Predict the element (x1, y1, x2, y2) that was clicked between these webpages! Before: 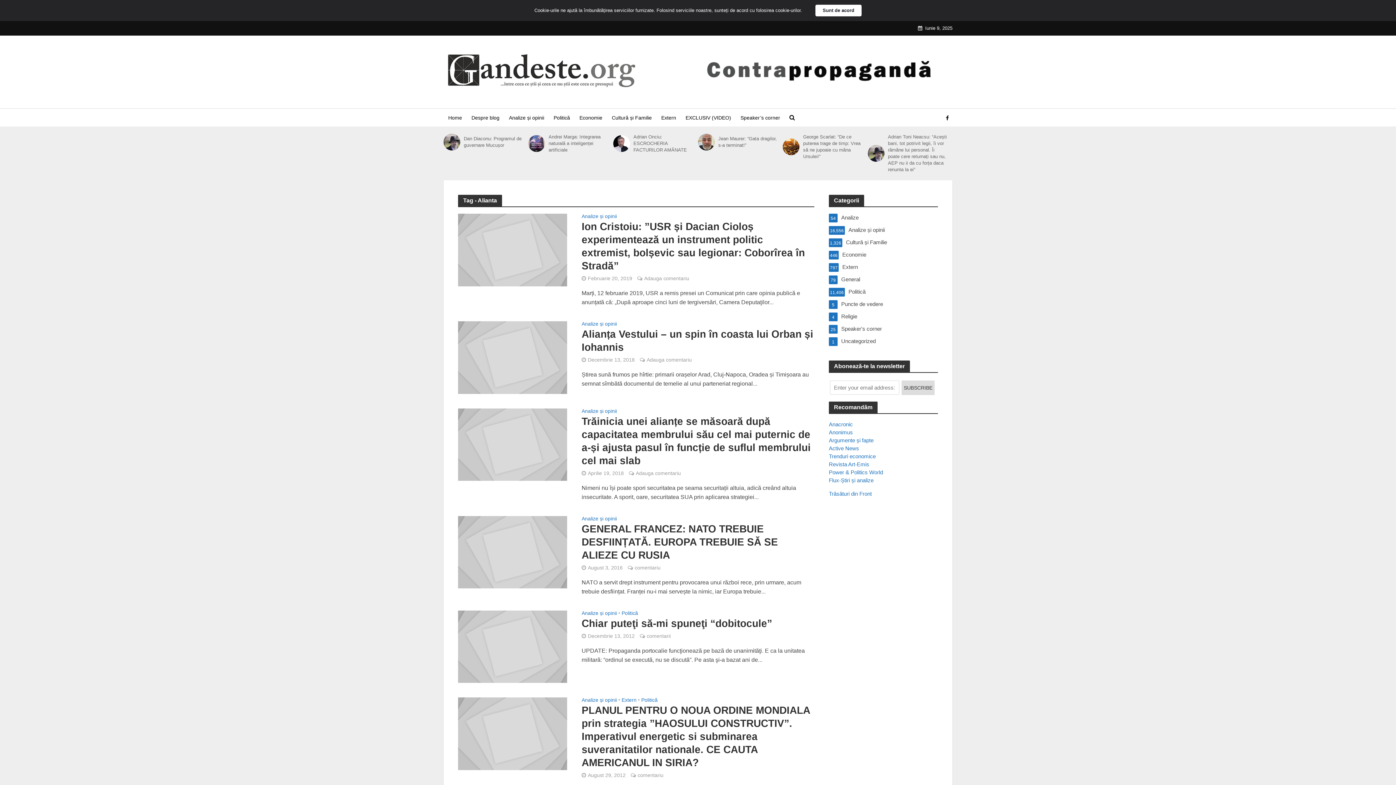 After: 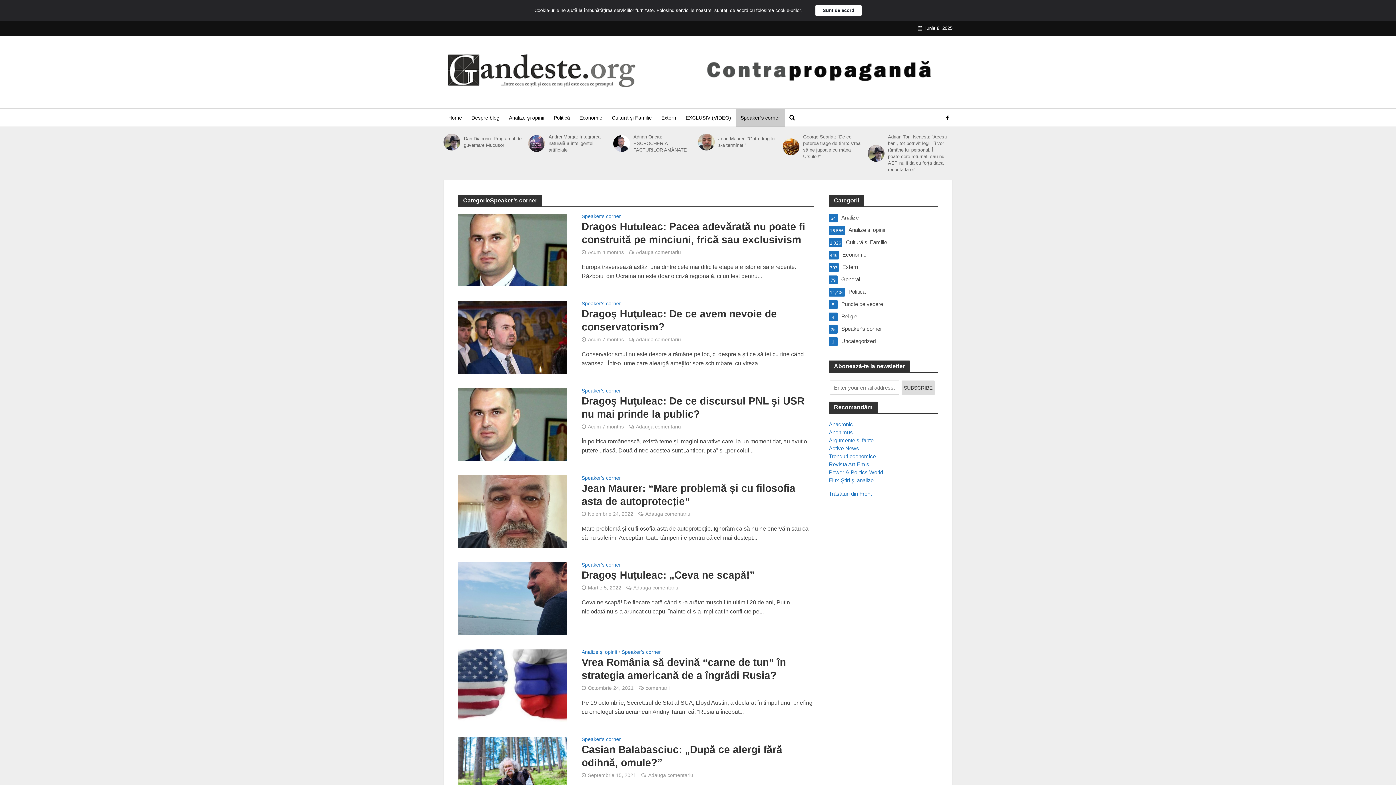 Action: label: Speaker’s corner bbox: (736, 108, 785, 126)